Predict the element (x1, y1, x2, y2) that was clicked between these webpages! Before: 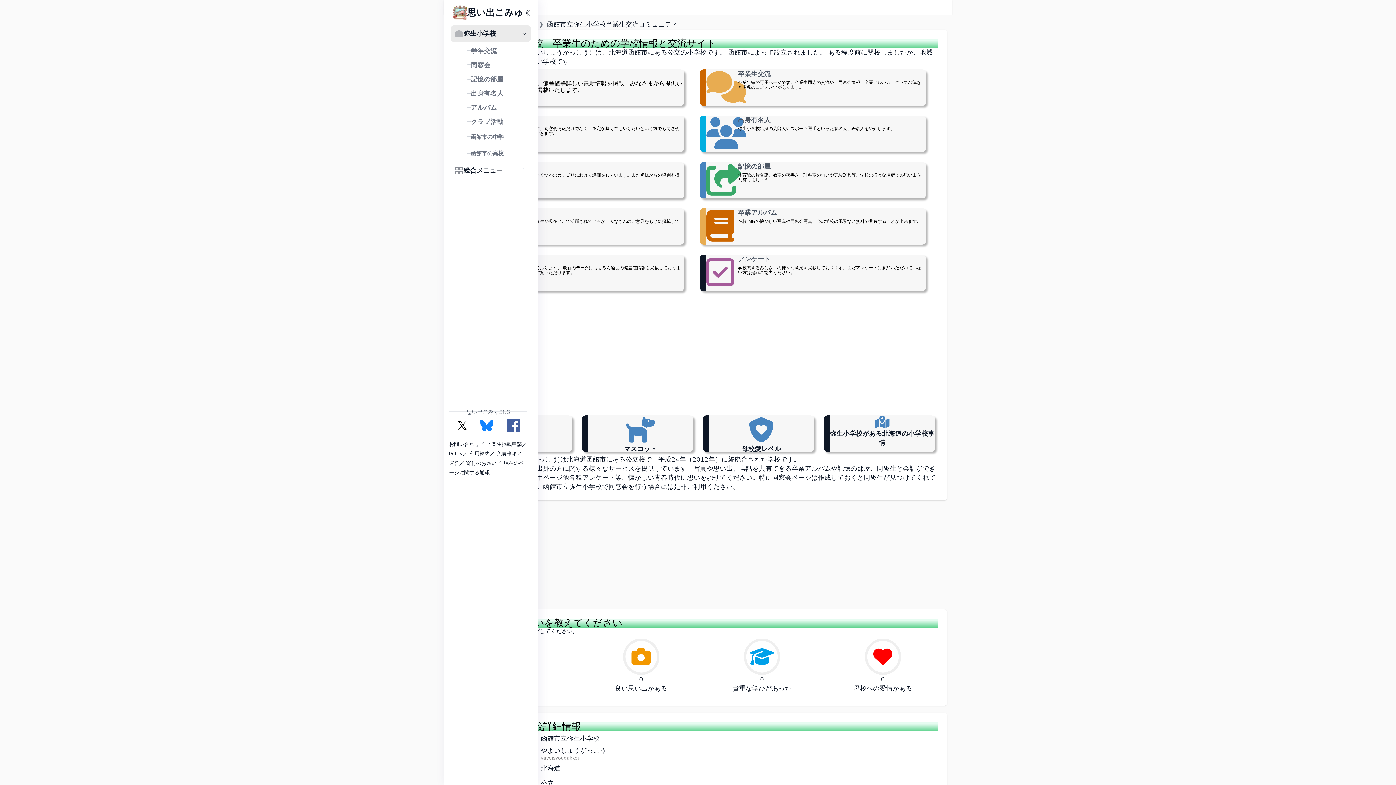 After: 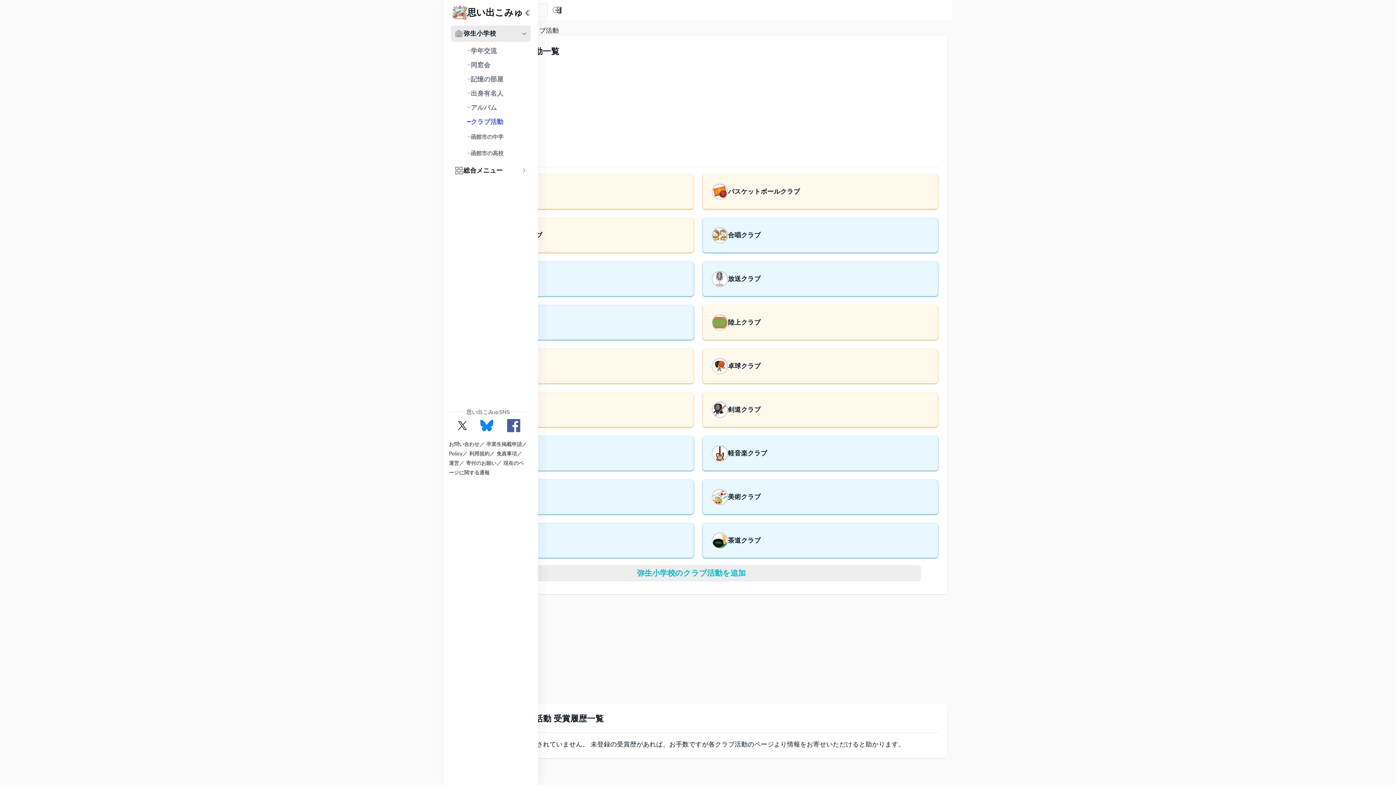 Action: bbox: (450, 114, 530, 128) label: クラブ活動